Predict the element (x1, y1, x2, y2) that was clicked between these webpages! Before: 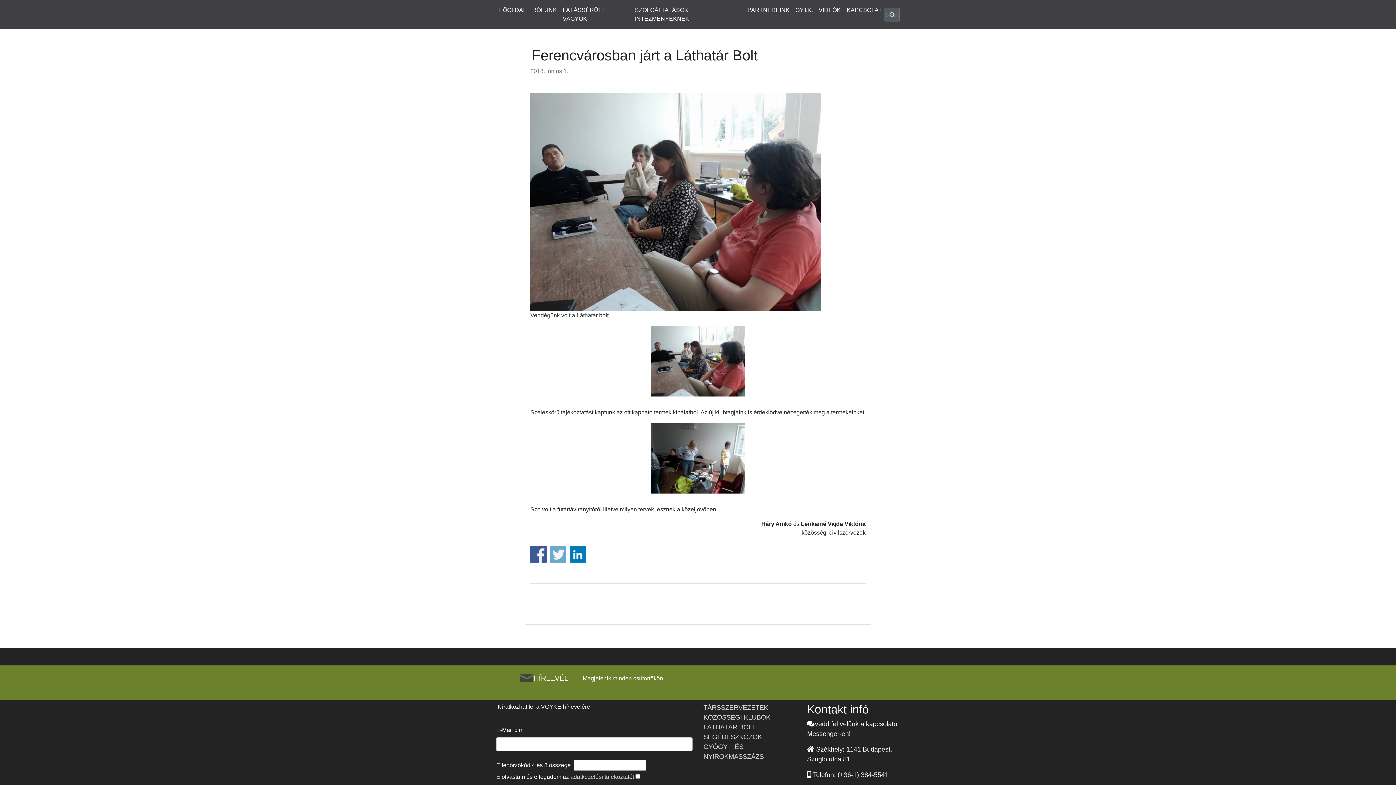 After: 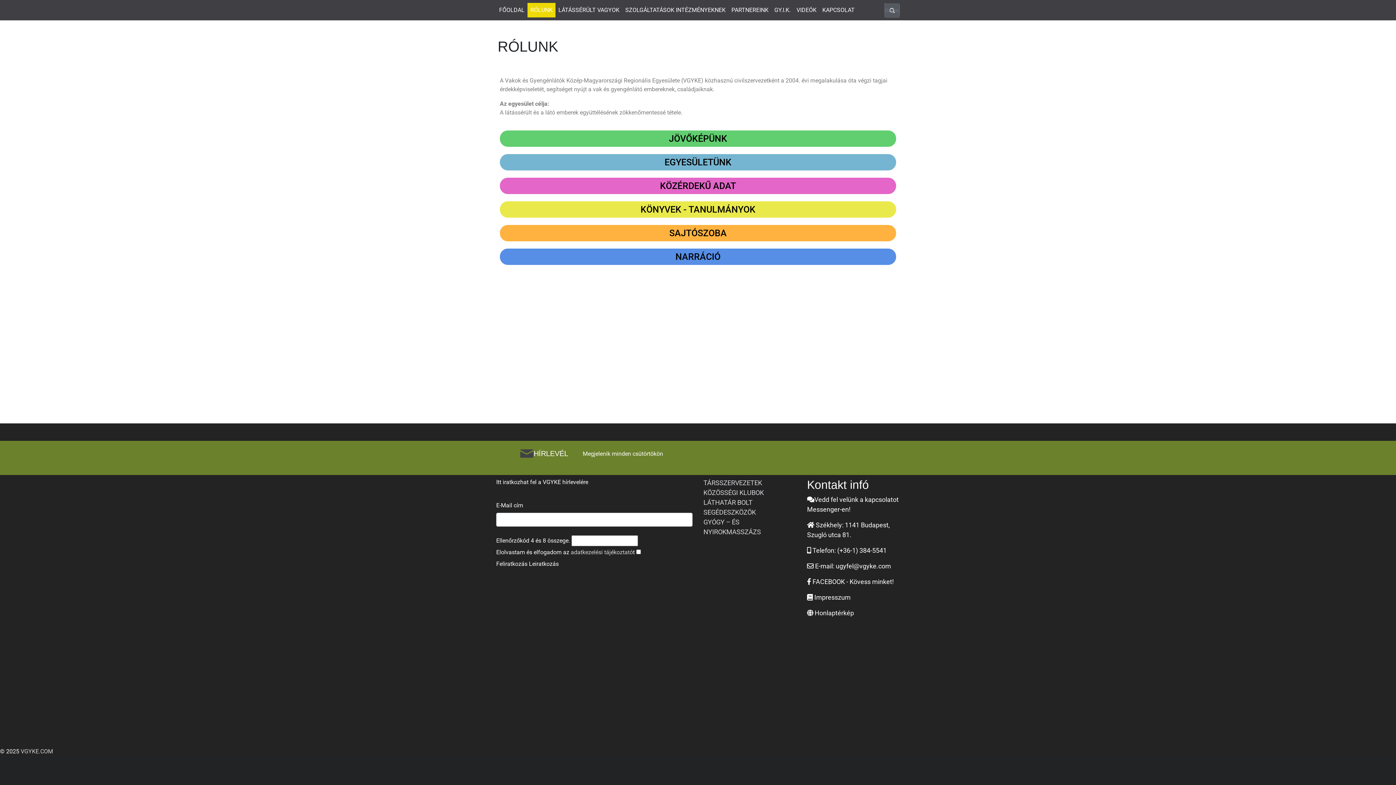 Action: bbox: (529, 2, 560, 17) label: RÓLUNK